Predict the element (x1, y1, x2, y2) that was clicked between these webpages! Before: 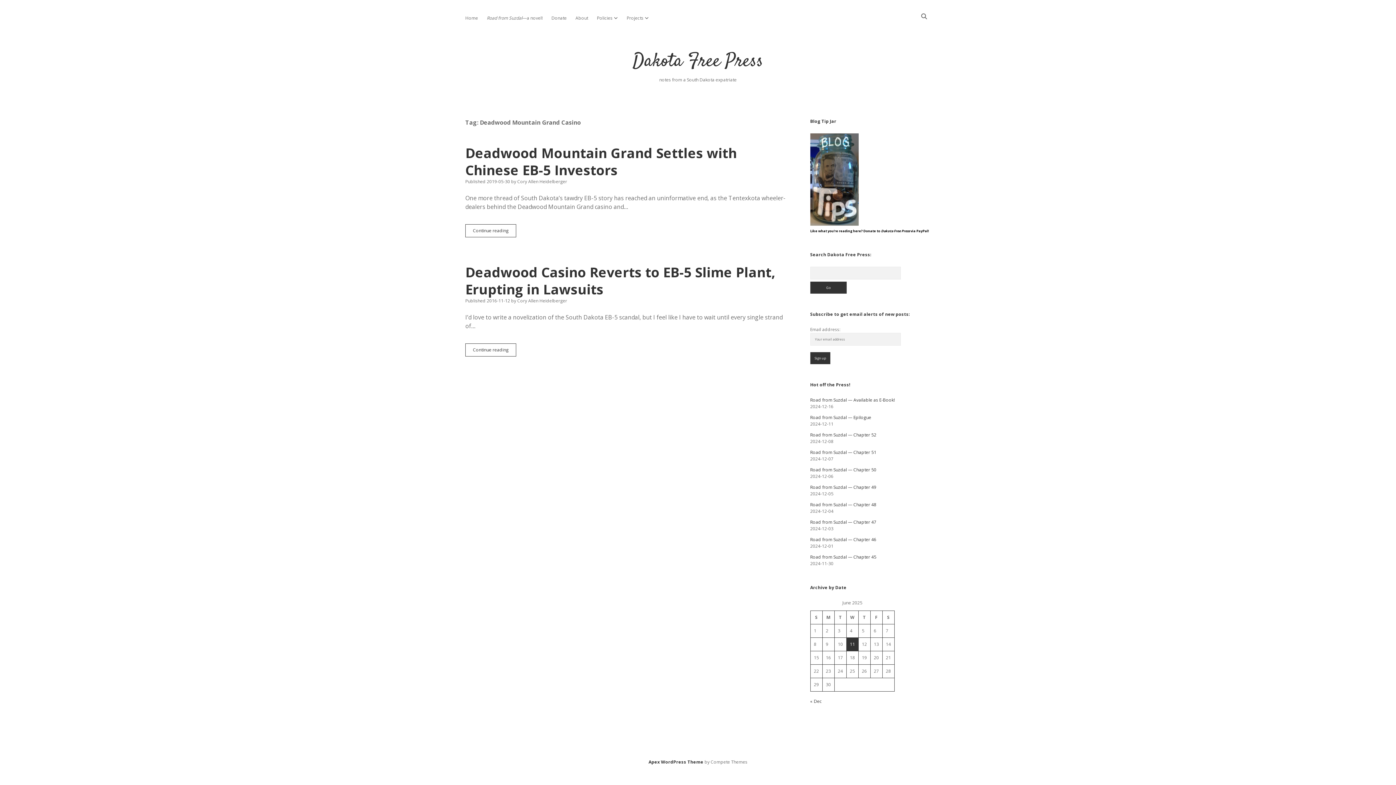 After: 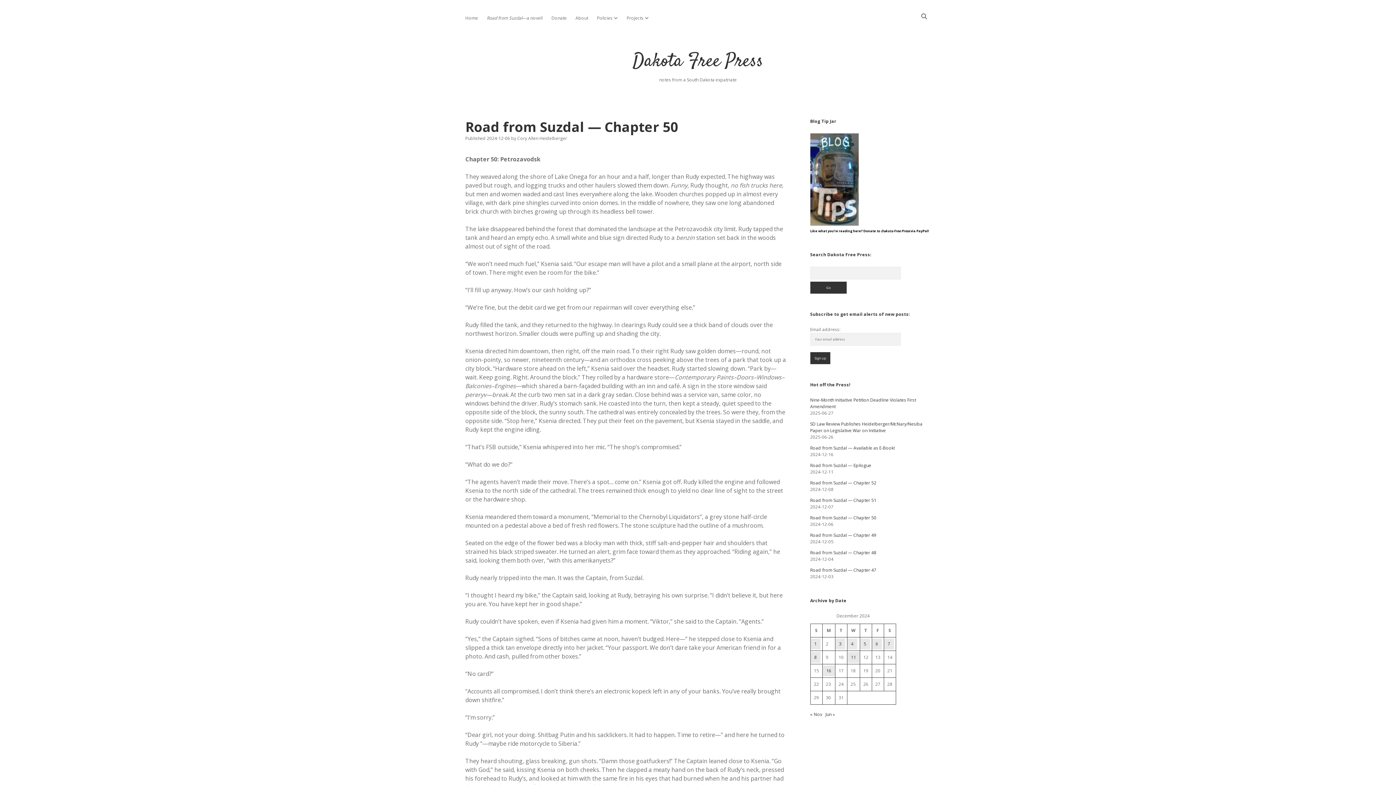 Action: label: Road from Suzdal — Chapter 50 bbox: (810, 466, 876, 473)